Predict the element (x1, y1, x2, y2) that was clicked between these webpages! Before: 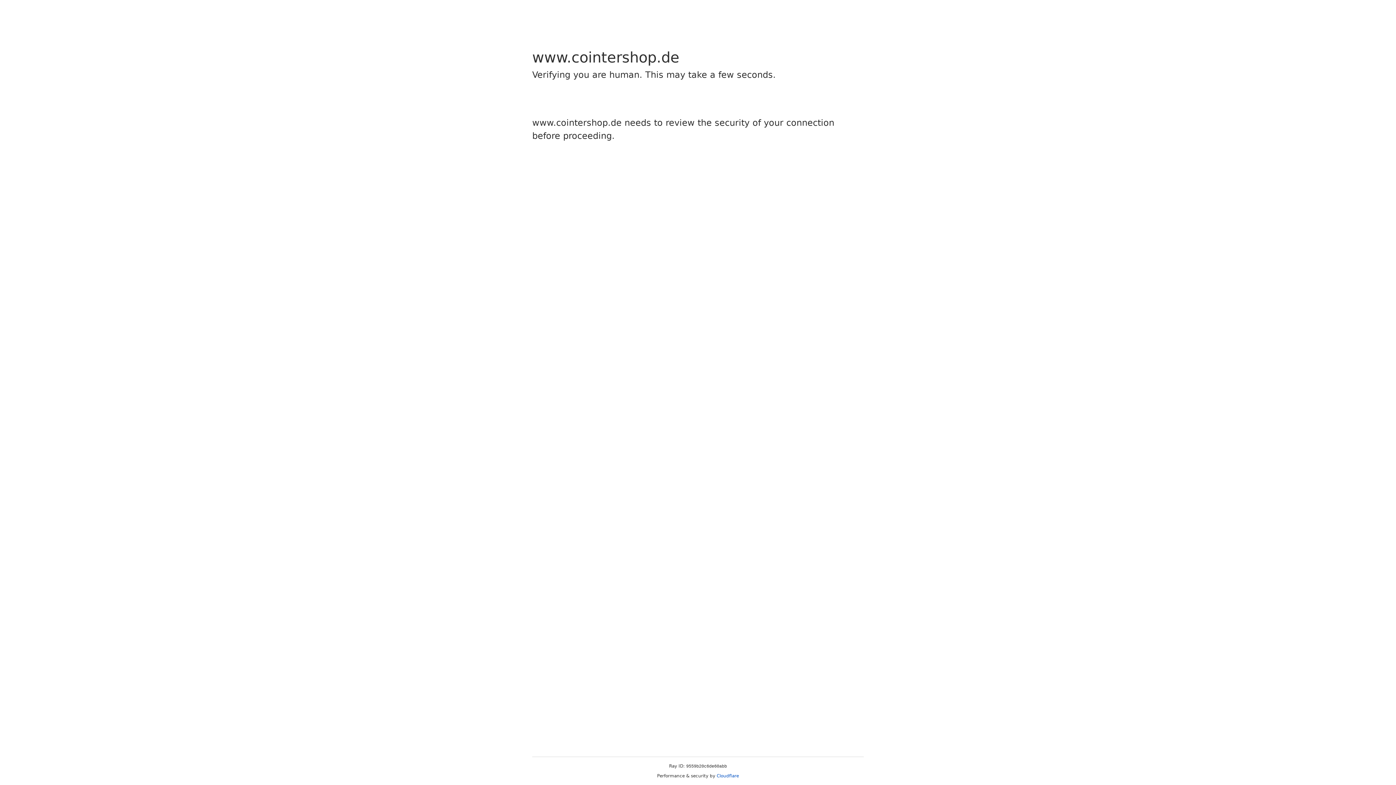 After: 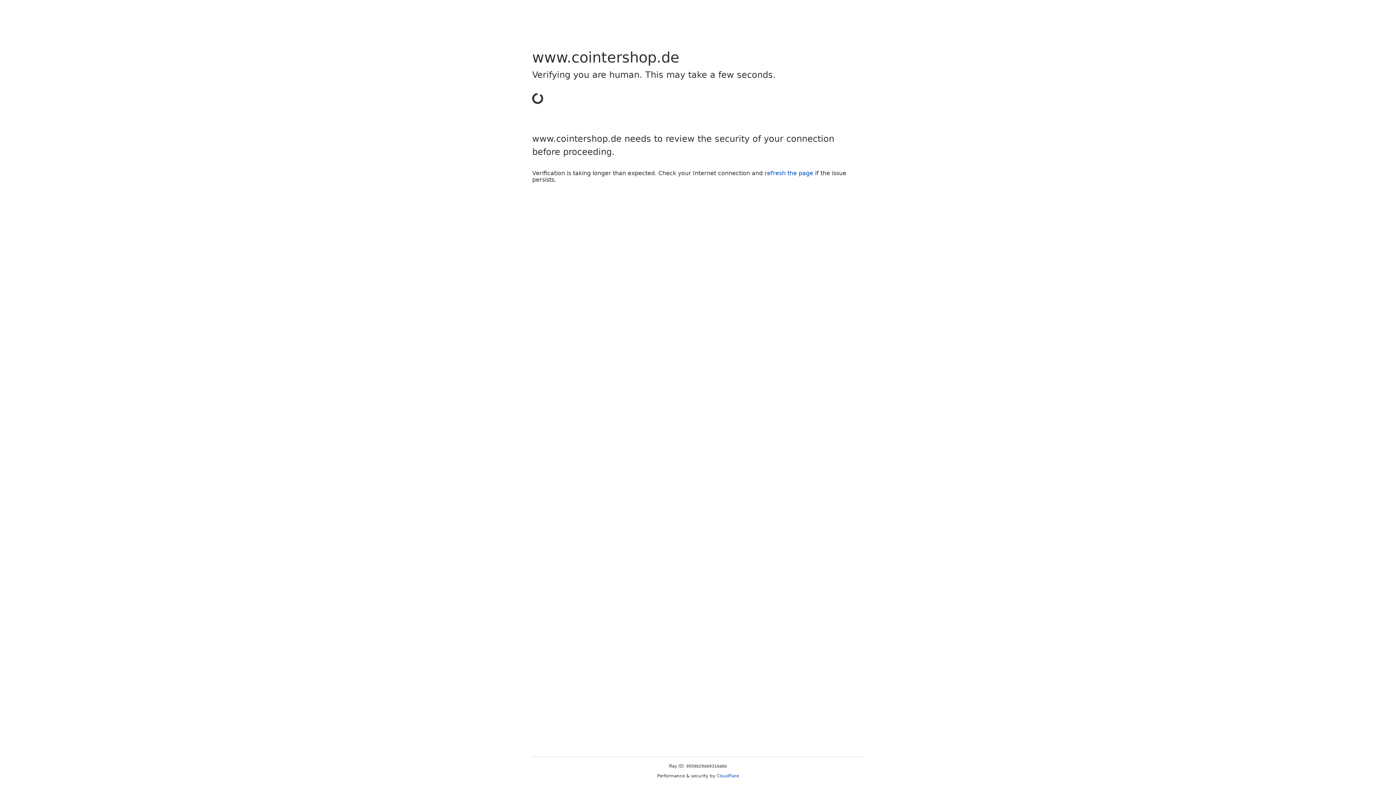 Action: bbox: (716, 773, 739, 778) label: Cloudflare